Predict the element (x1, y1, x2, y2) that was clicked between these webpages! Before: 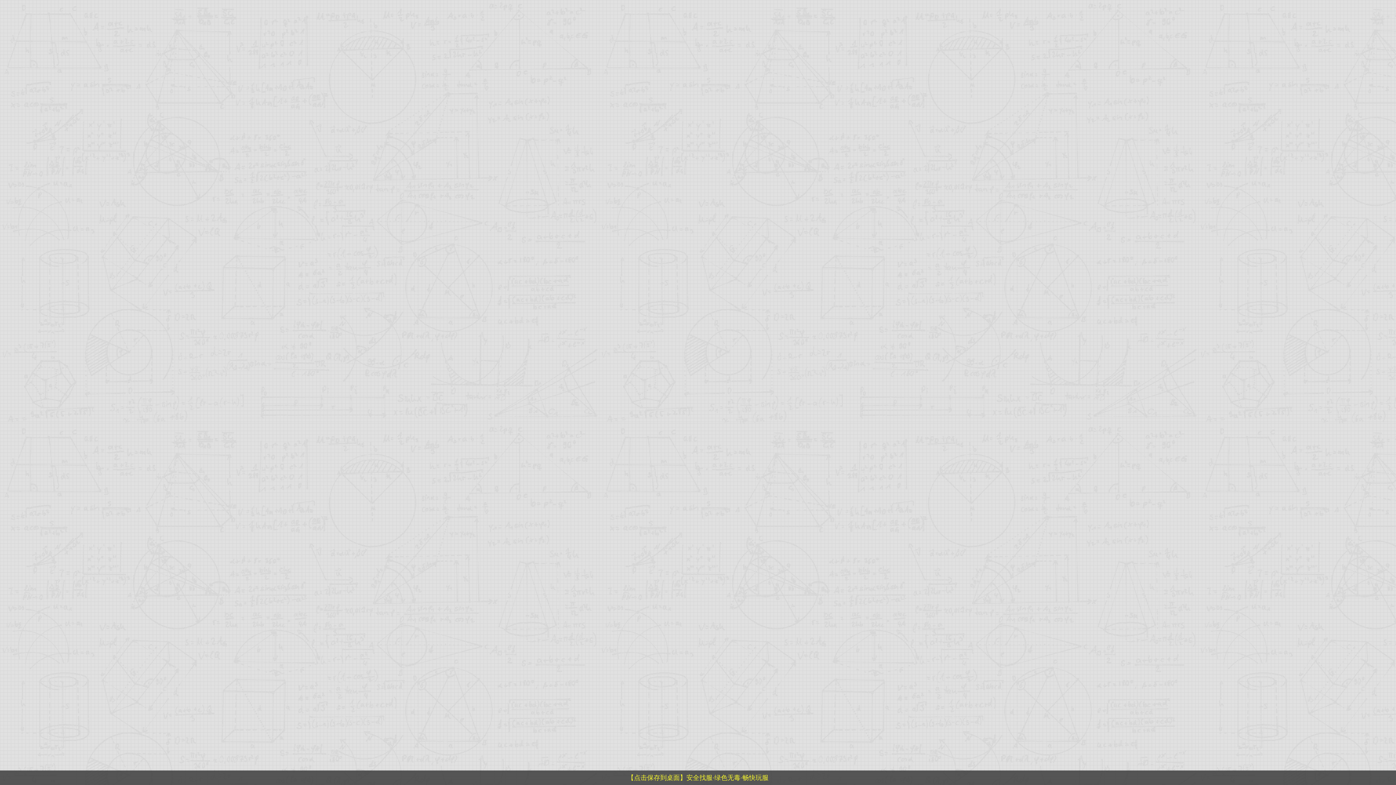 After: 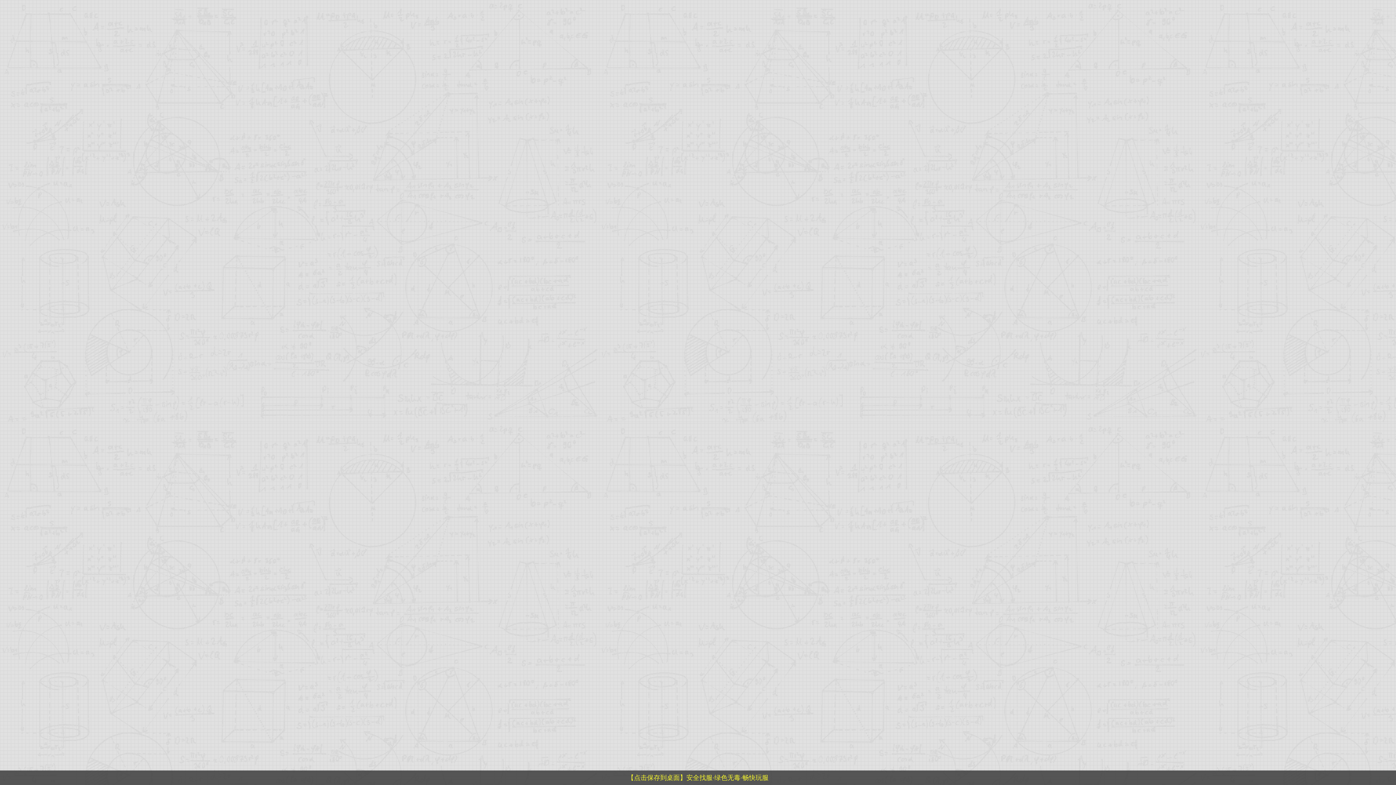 Action: bbox: (1378, 750, 1392, 765) label: 传奇新服网